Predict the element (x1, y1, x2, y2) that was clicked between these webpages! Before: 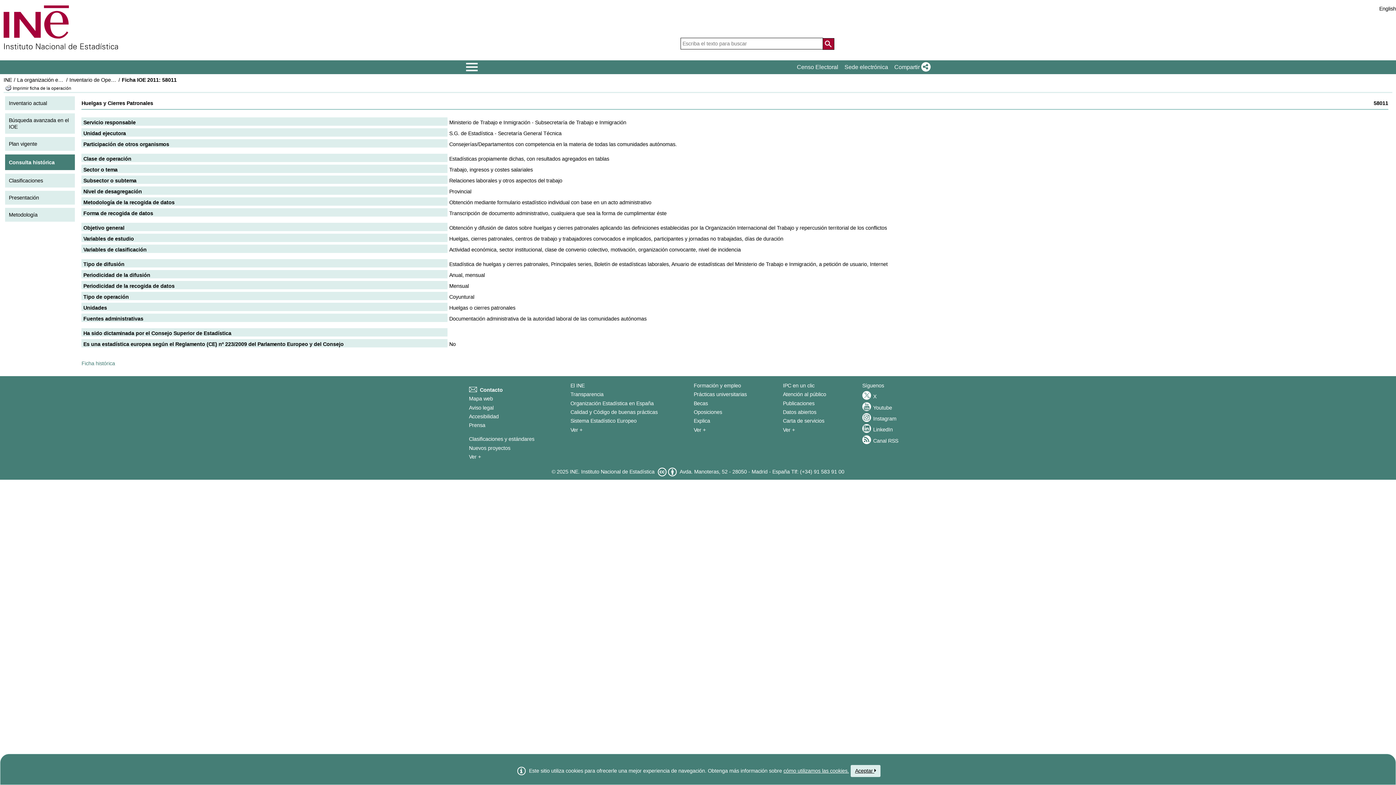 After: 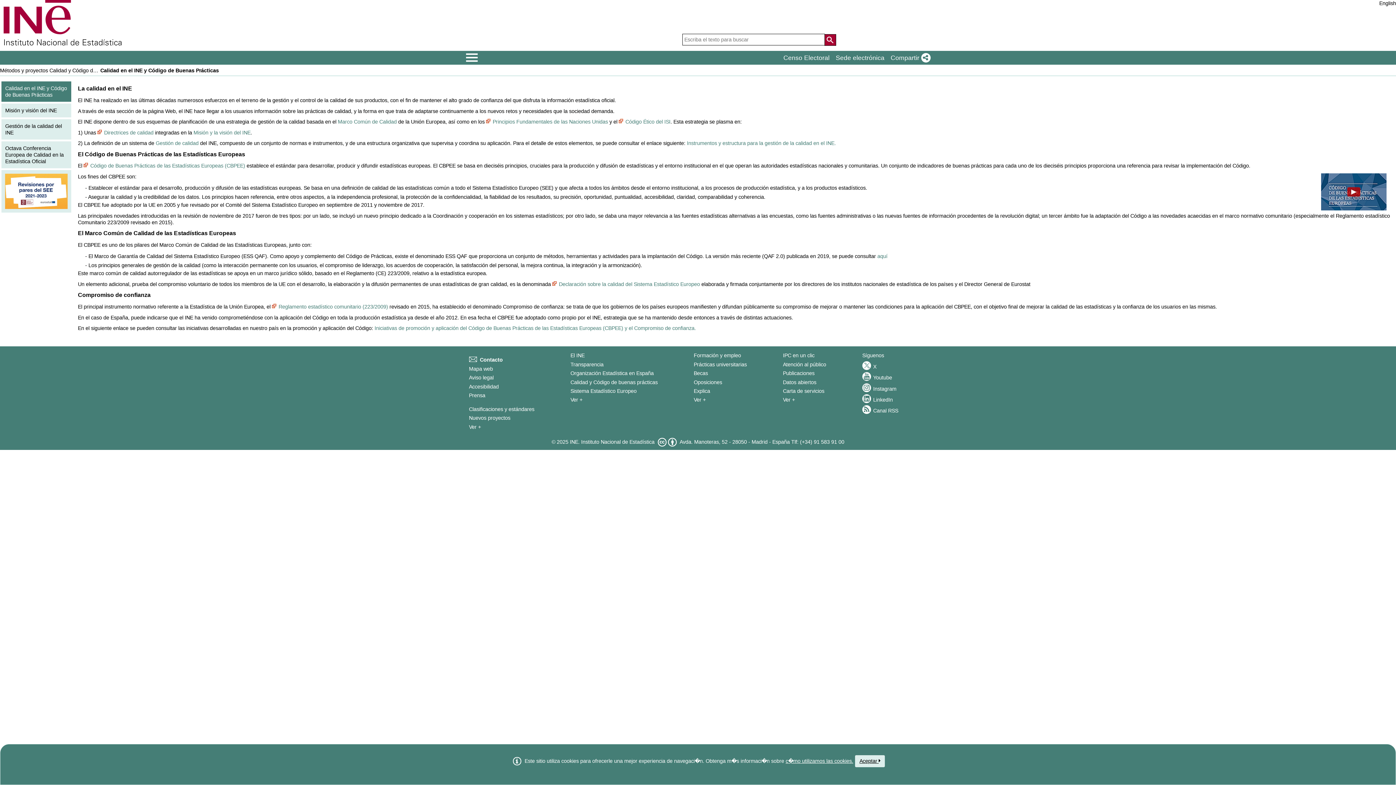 Action: bbox: (570, 409, 657, 415) label: Calidad y Código de buenas prácticas